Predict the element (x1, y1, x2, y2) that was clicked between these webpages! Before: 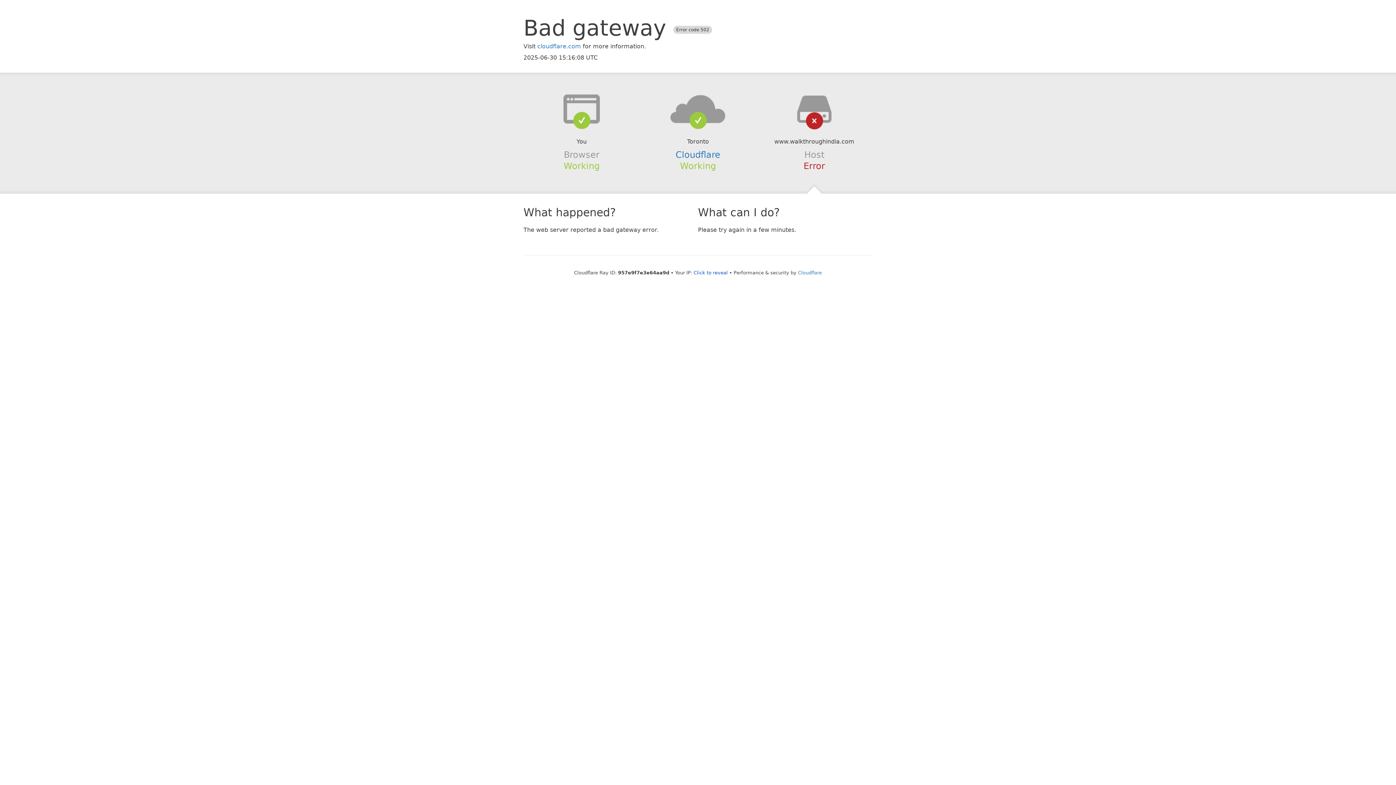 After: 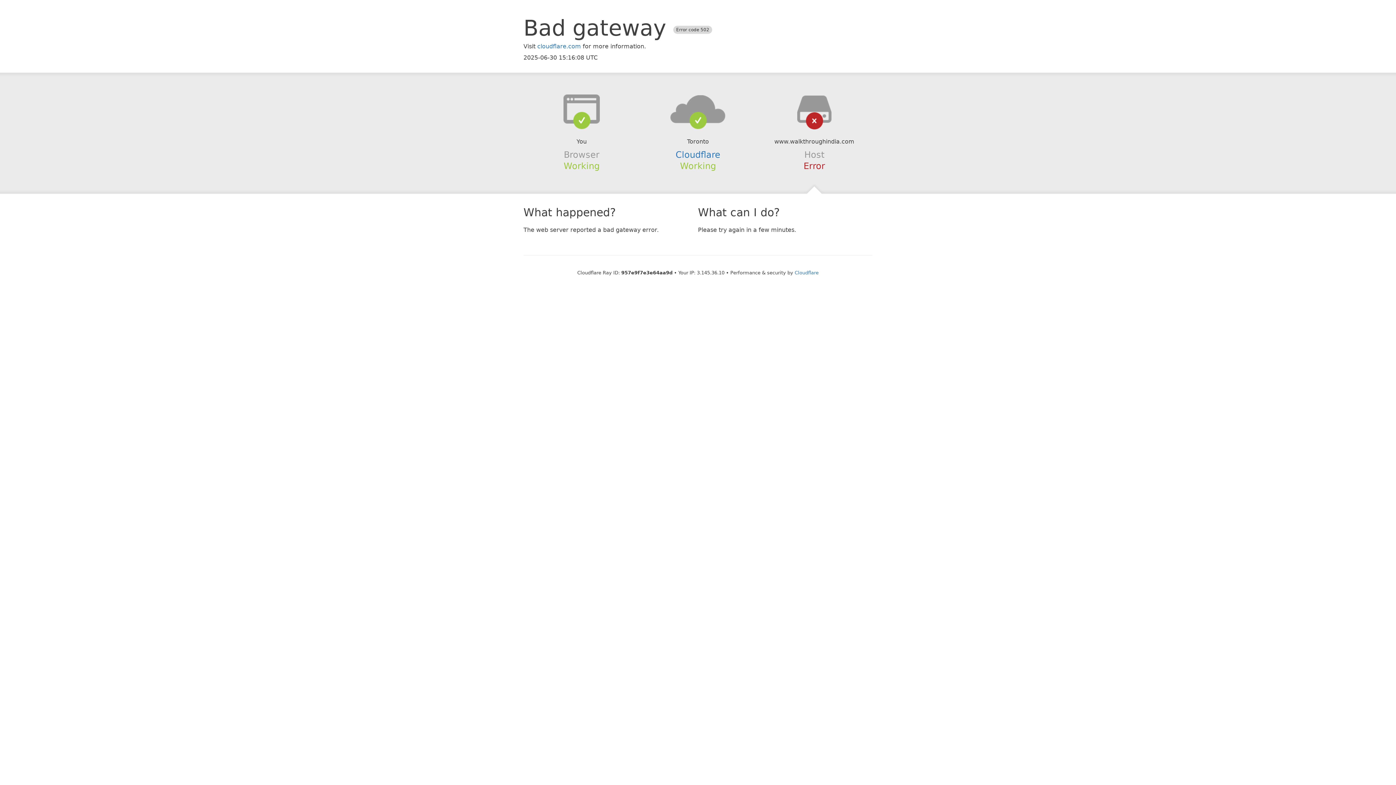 Action: bbox: (693, 270, 728, 275) label: Click to reveal